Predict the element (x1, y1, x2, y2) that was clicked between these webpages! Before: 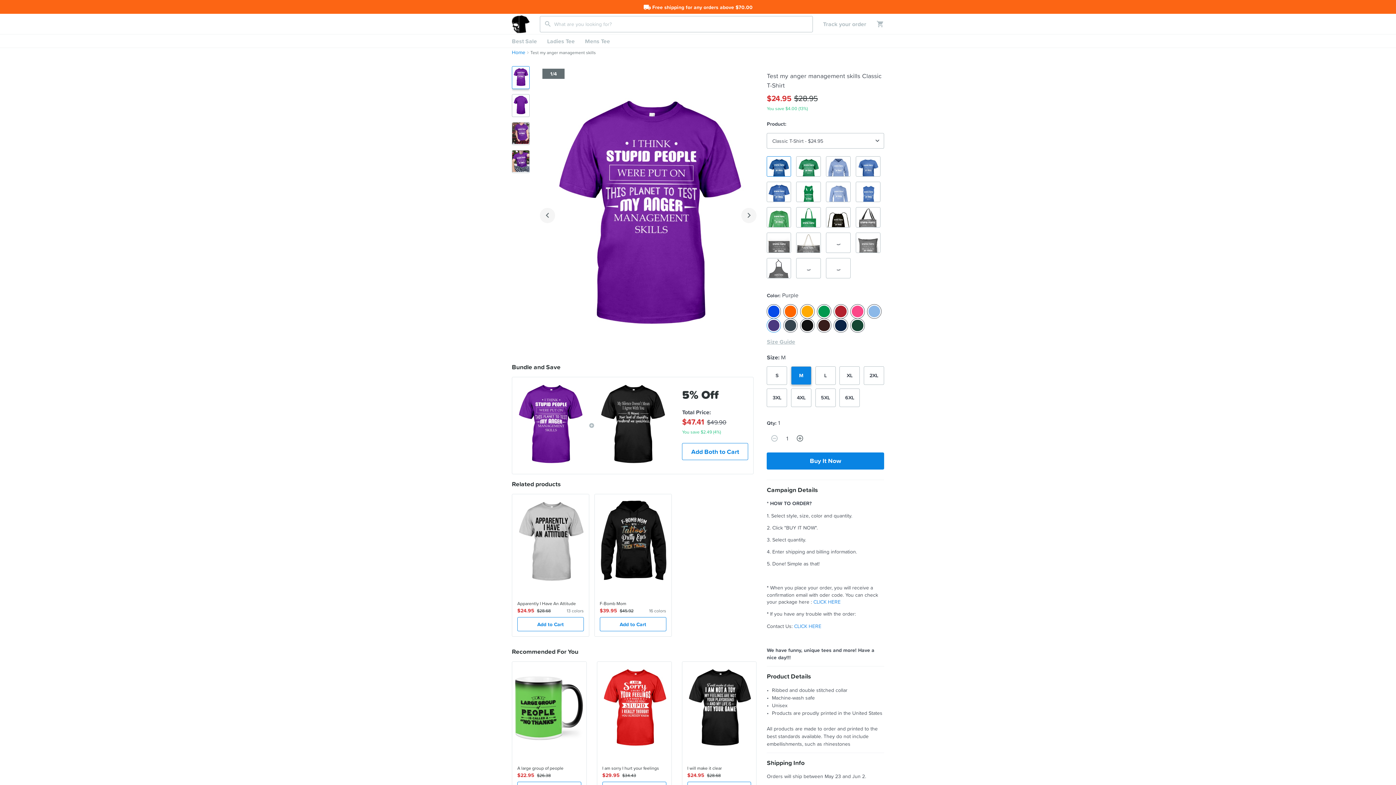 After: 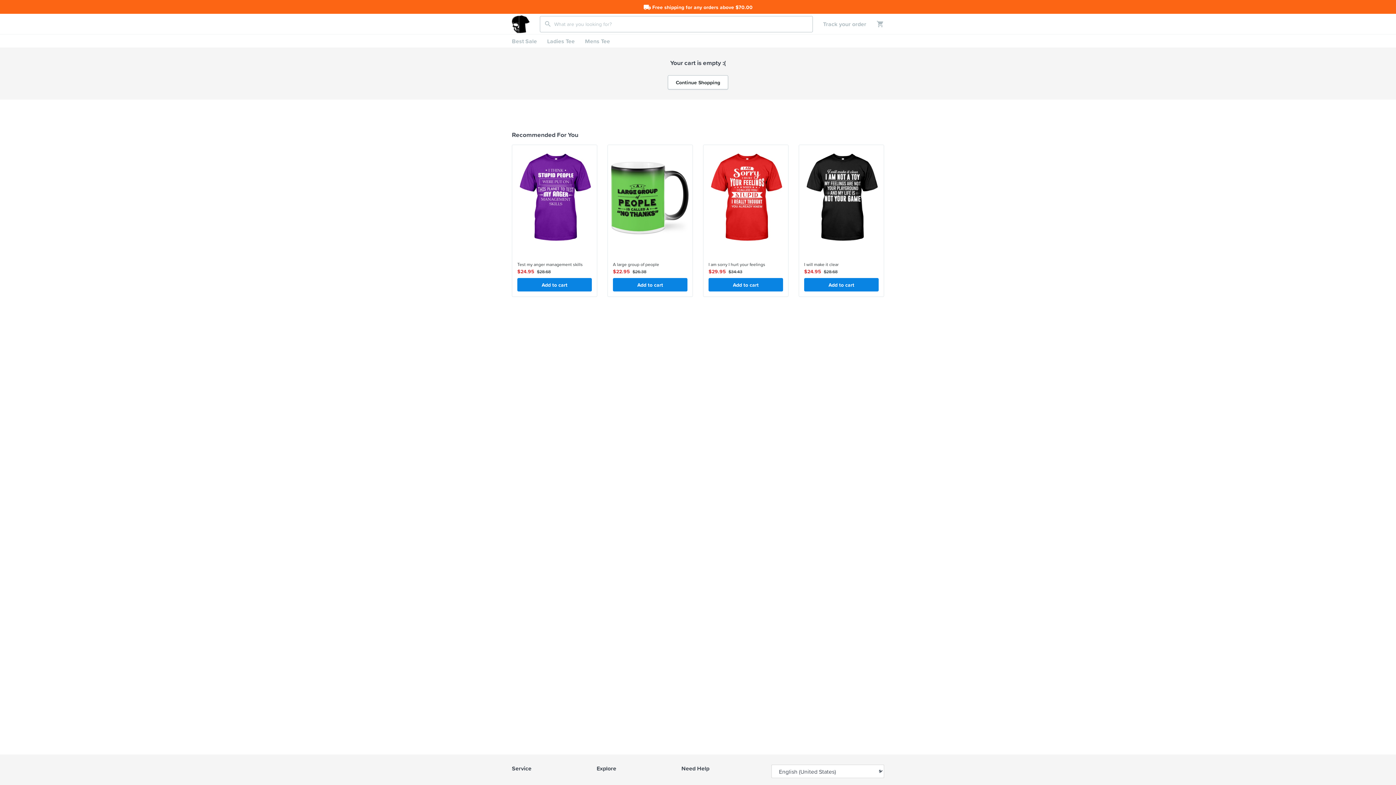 Action: bbox: (866, 20, 884, 28)